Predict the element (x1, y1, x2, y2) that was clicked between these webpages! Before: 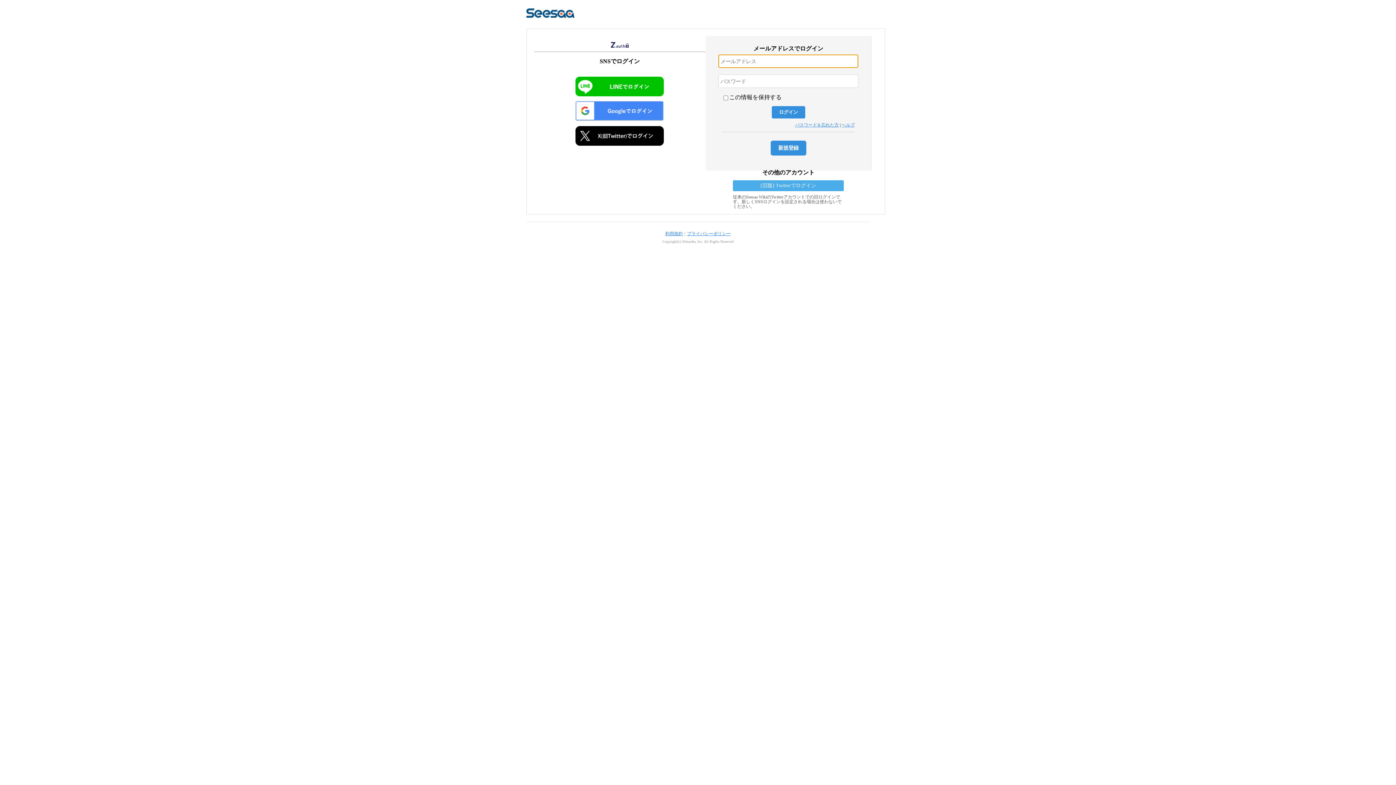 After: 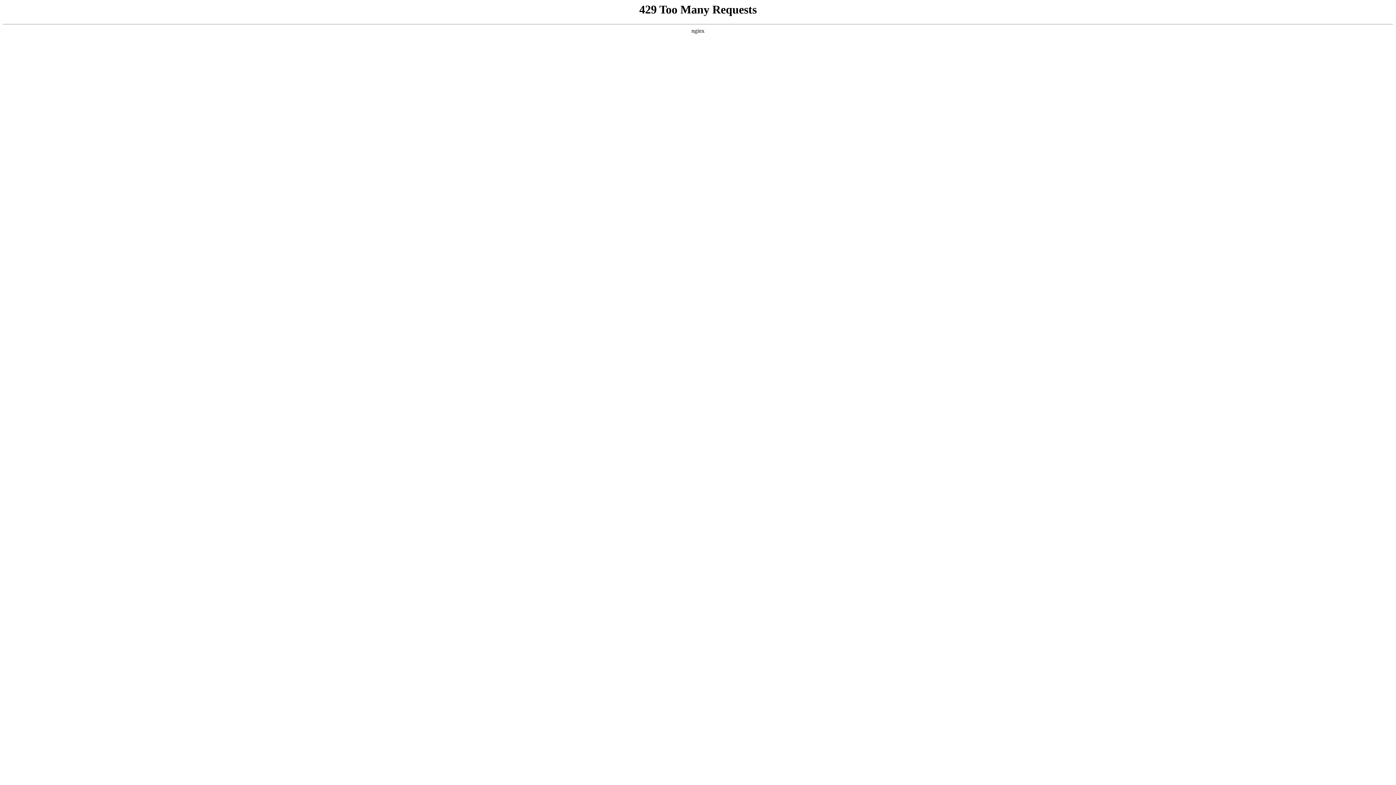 Action: bbox: (841, 122, 855, 127) label: ヘルプ